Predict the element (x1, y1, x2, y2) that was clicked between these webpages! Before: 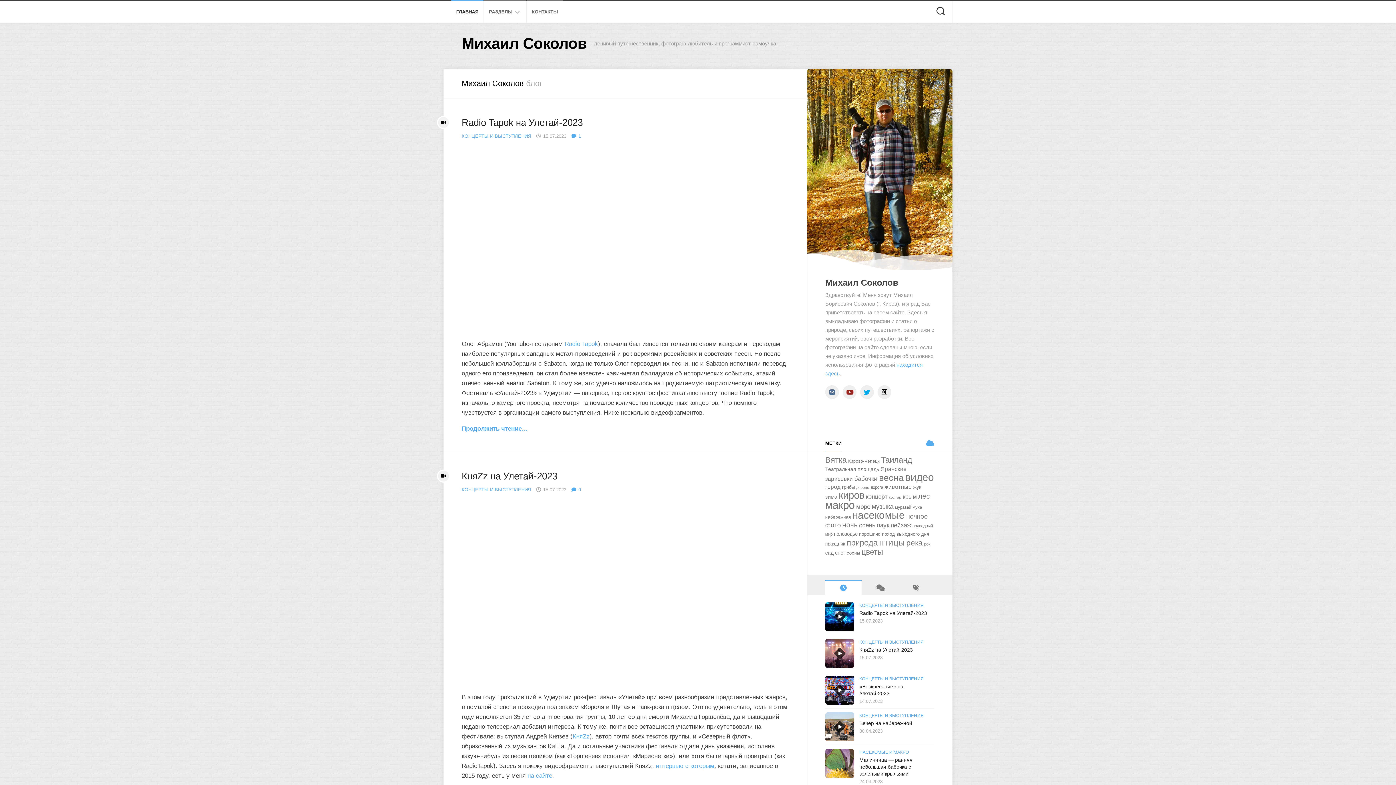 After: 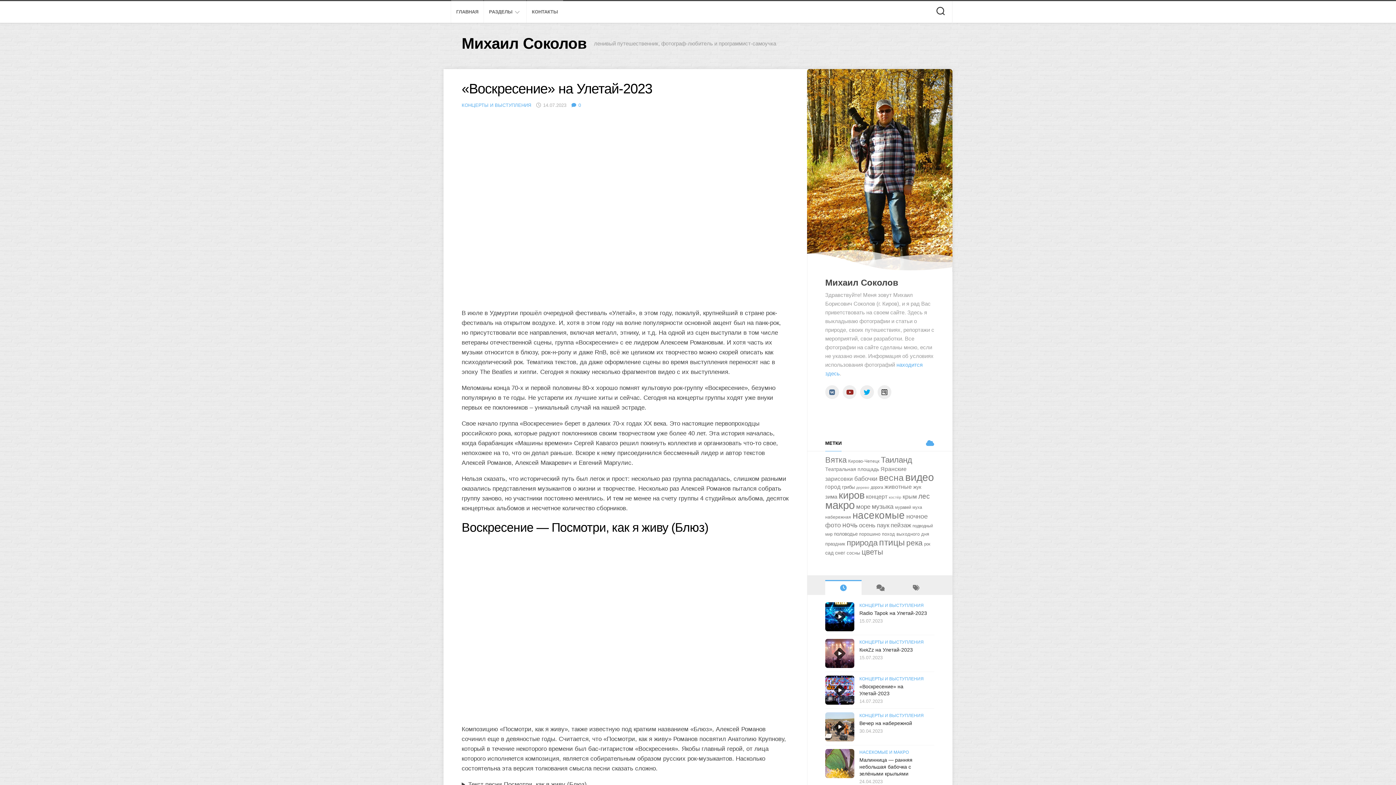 Action: bbox: (825, 676, 854, 705)